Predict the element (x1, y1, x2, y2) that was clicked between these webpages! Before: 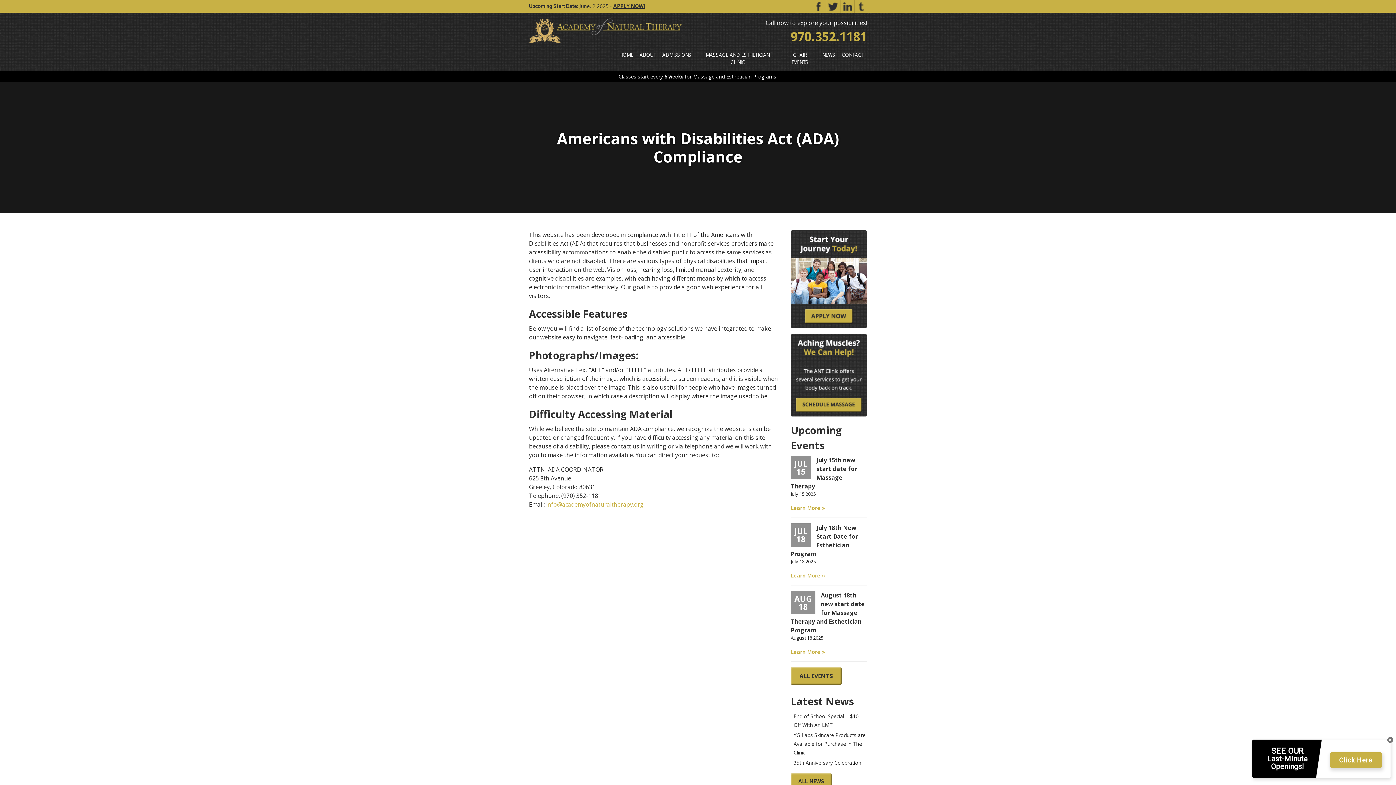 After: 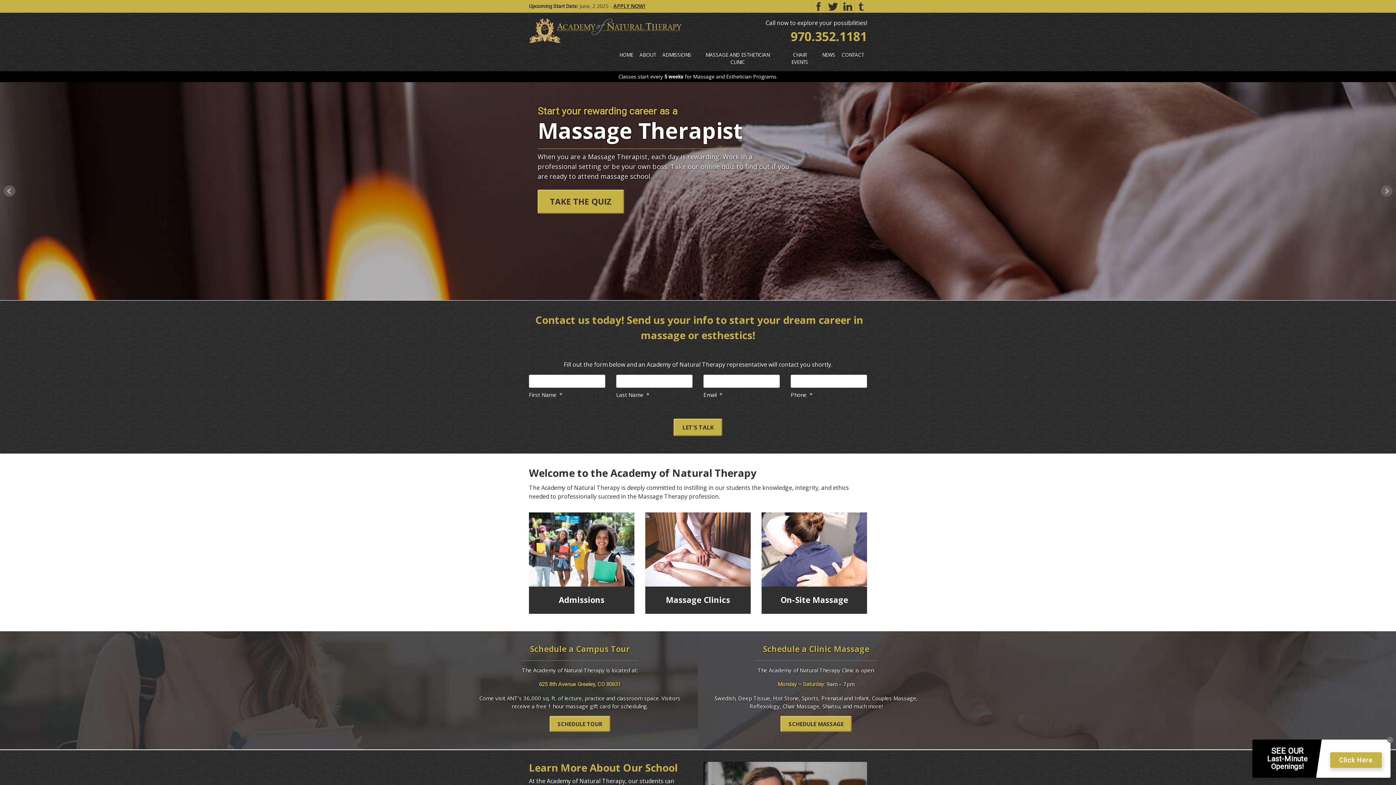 Action: label: HOME bbox: (616, 48, 636, 61)